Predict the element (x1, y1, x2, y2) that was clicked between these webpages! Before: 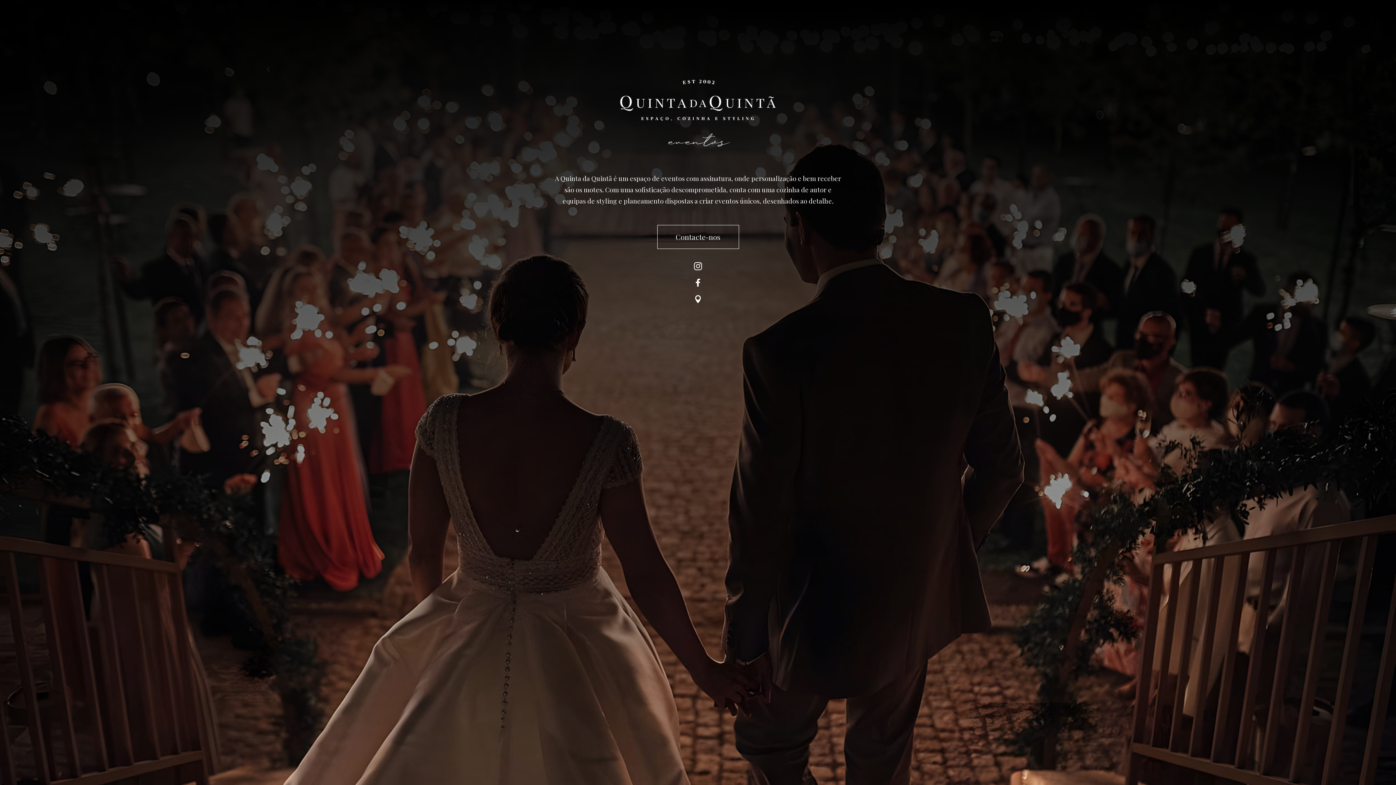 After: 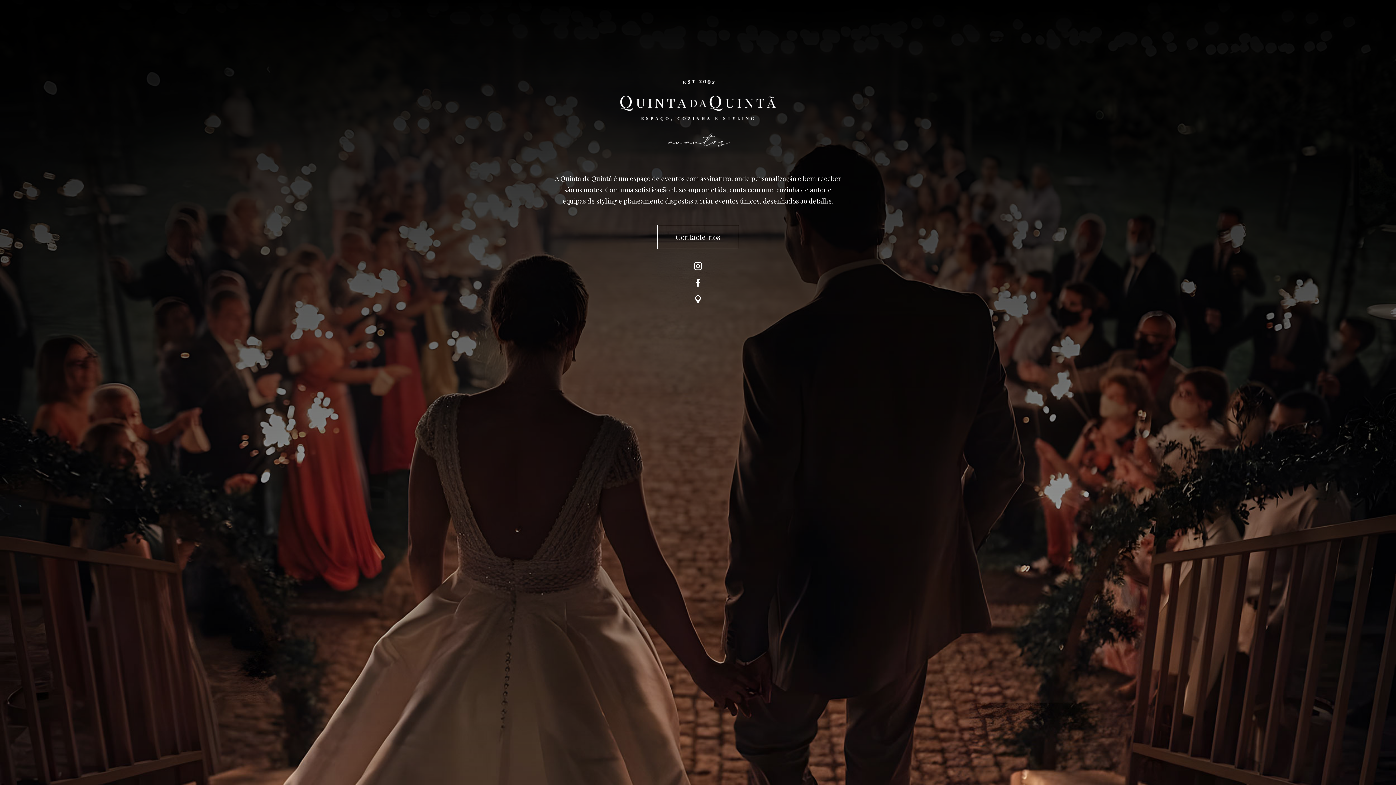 Action: label:  bbox: (694, 264, 702, 271)